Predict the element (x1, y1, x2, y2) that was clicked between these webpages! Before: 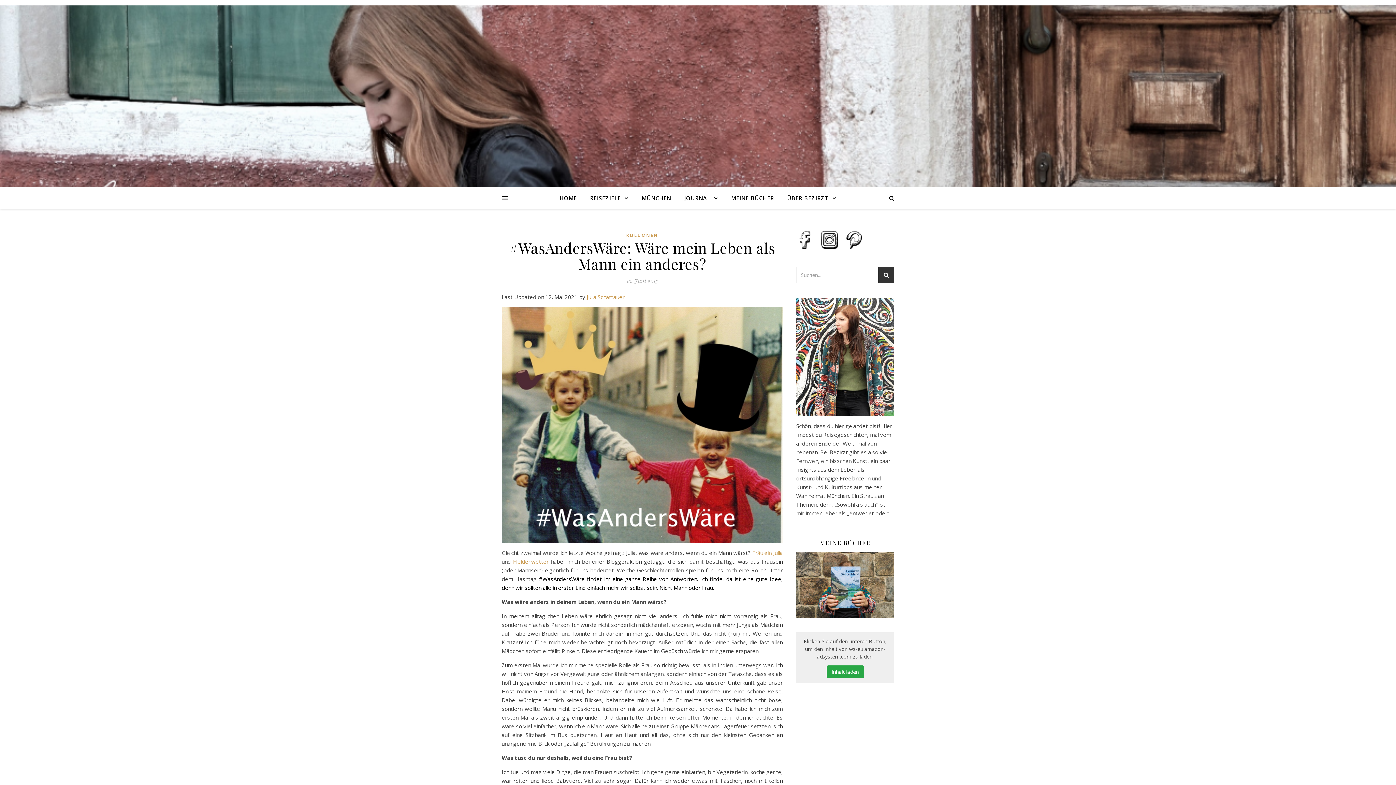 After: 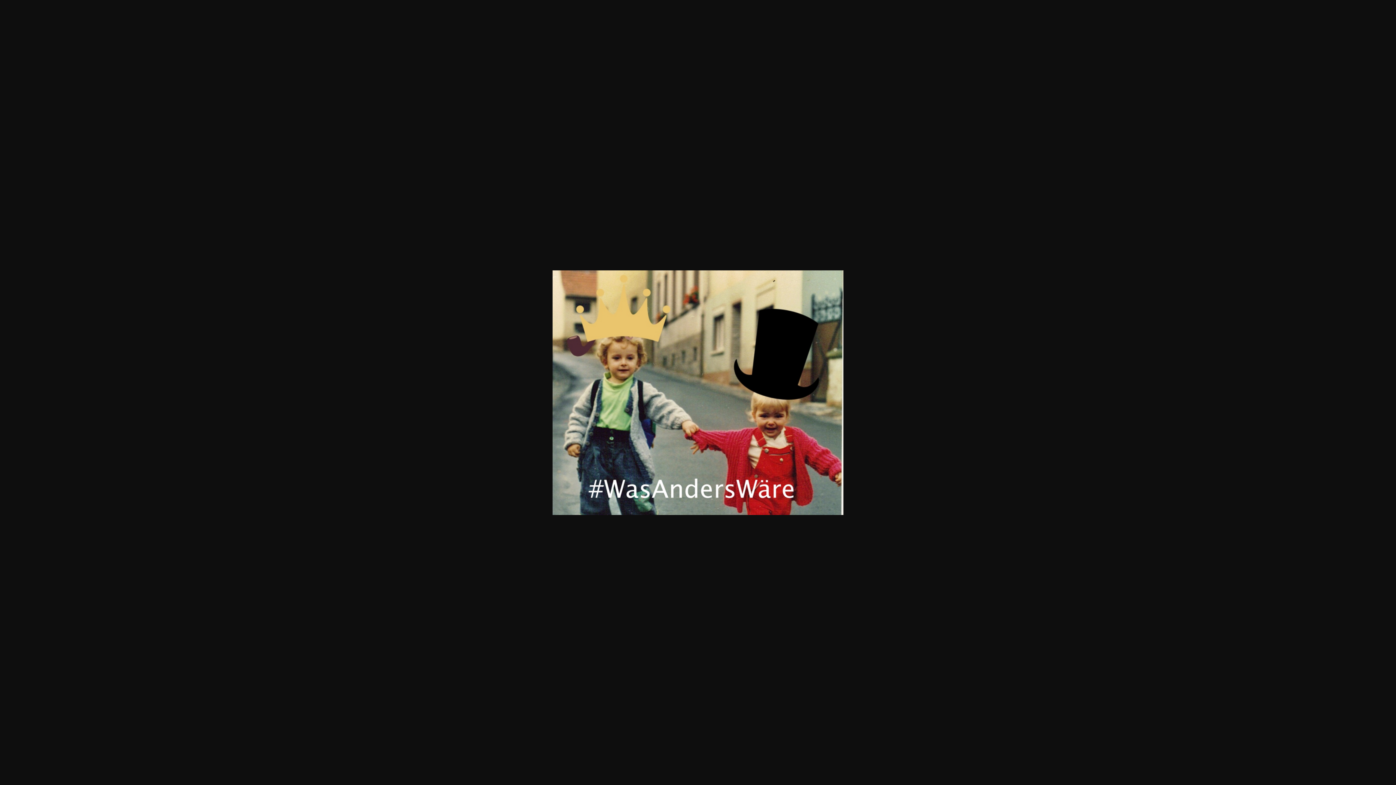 Action: bbox: (501, 306, 782, 543)